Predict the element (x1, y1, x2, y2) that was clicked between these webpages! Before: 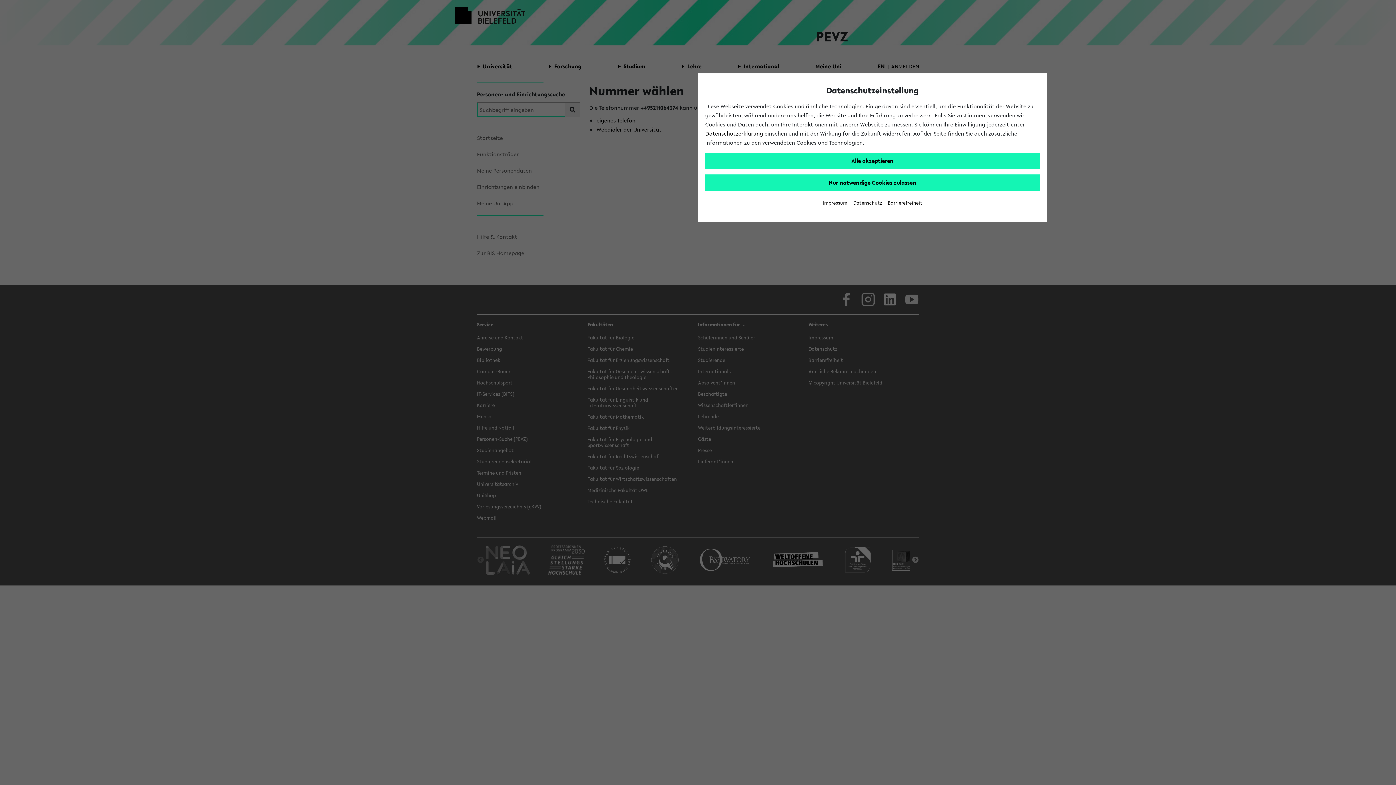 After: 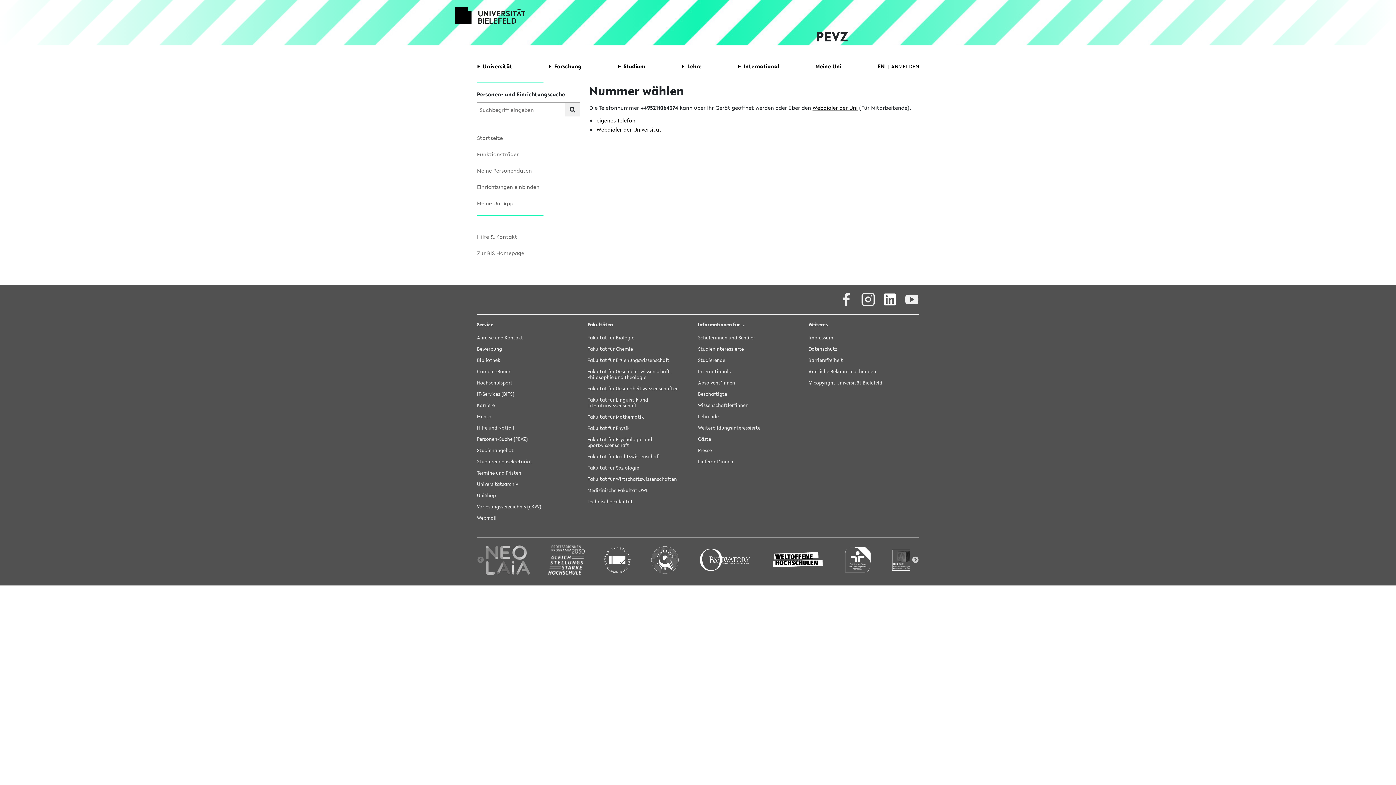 Action: label: Alle akzeptieren bbox: (705, 152, 1040, 169)